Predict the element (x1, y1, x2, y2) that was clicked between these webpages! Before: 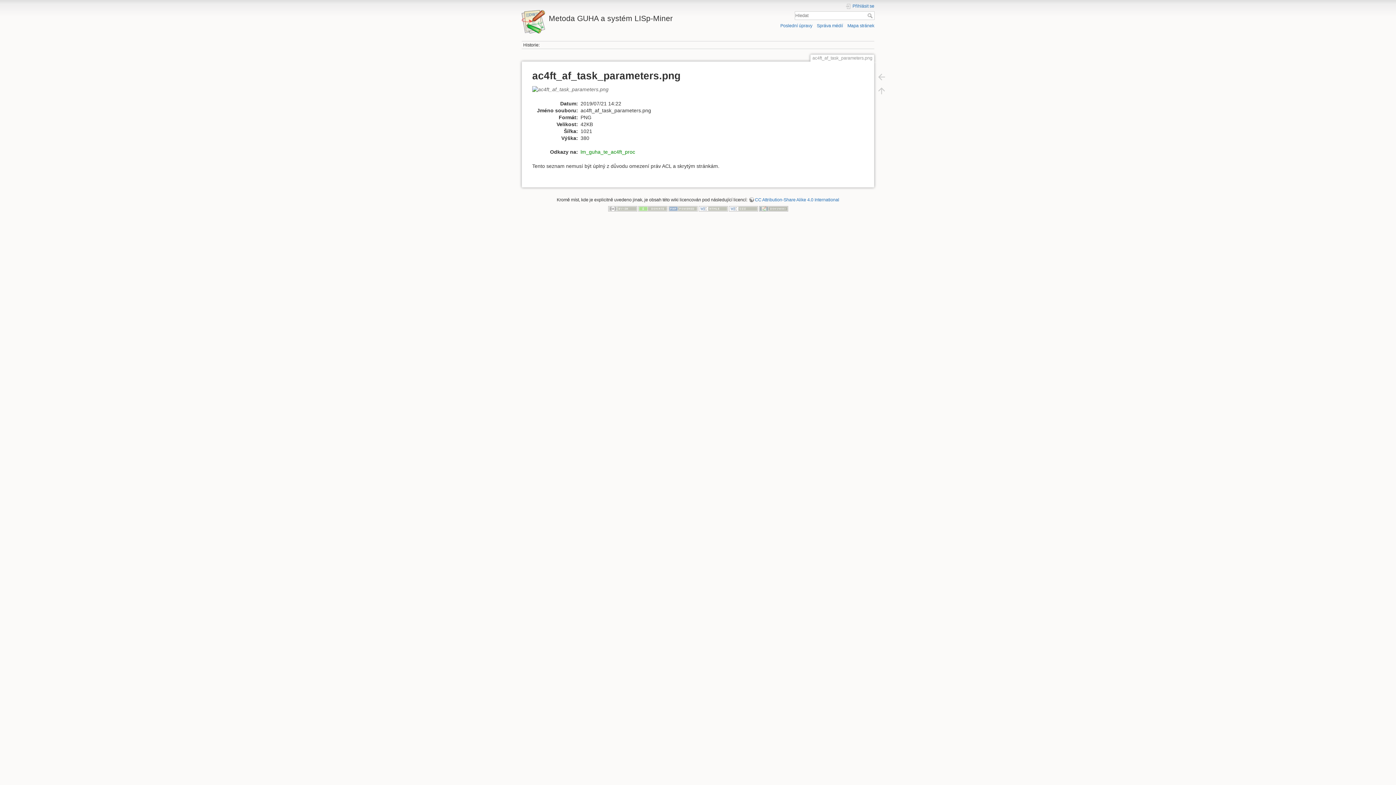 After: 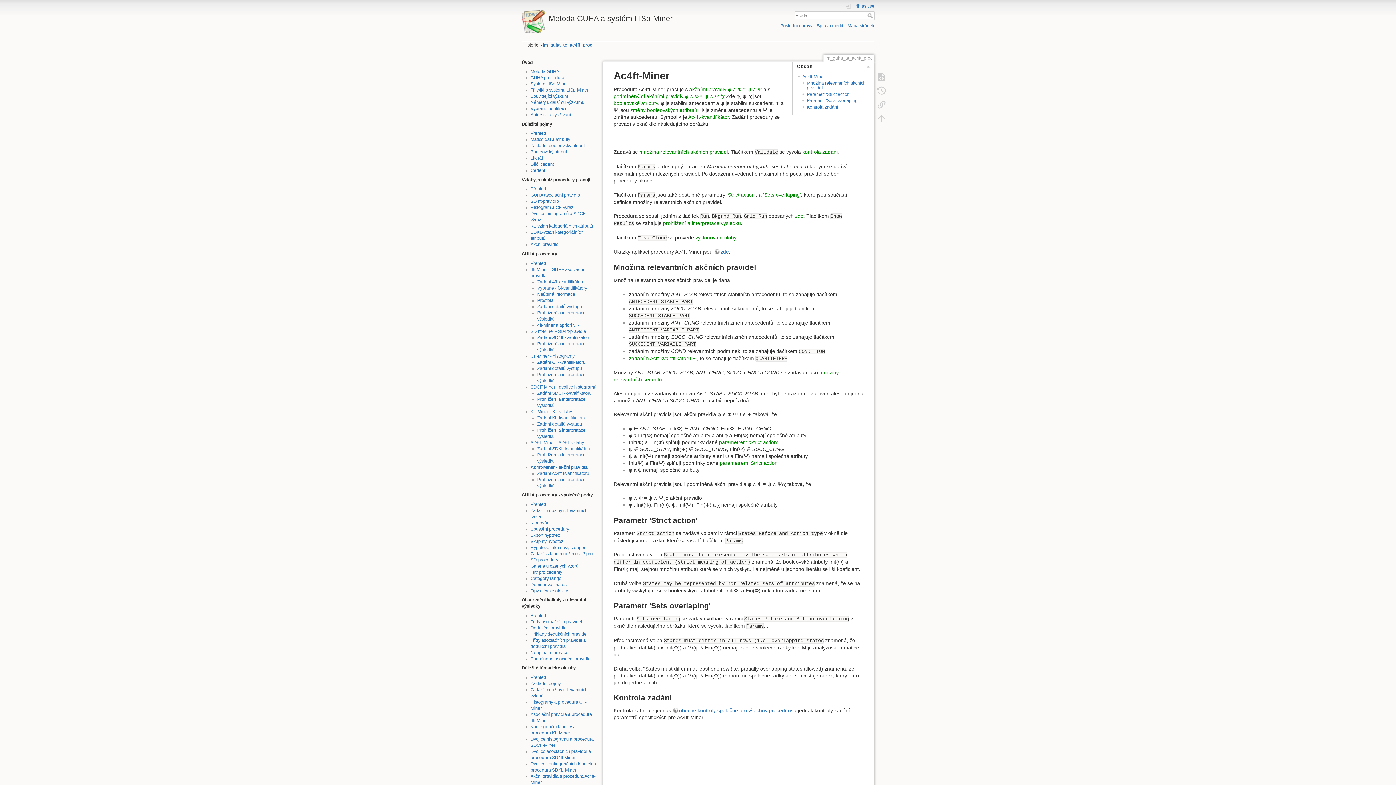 Action: bbox: (873, 70, 890, 83)